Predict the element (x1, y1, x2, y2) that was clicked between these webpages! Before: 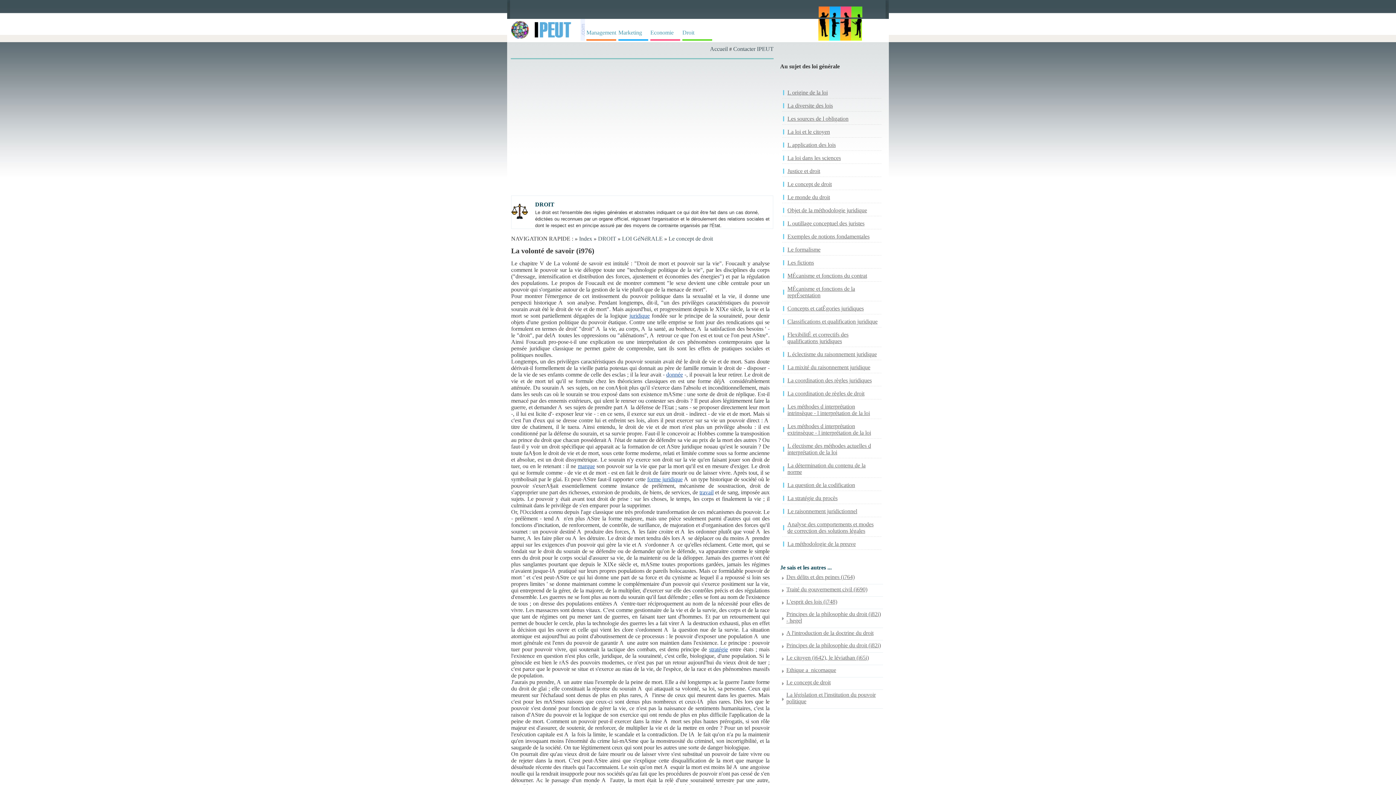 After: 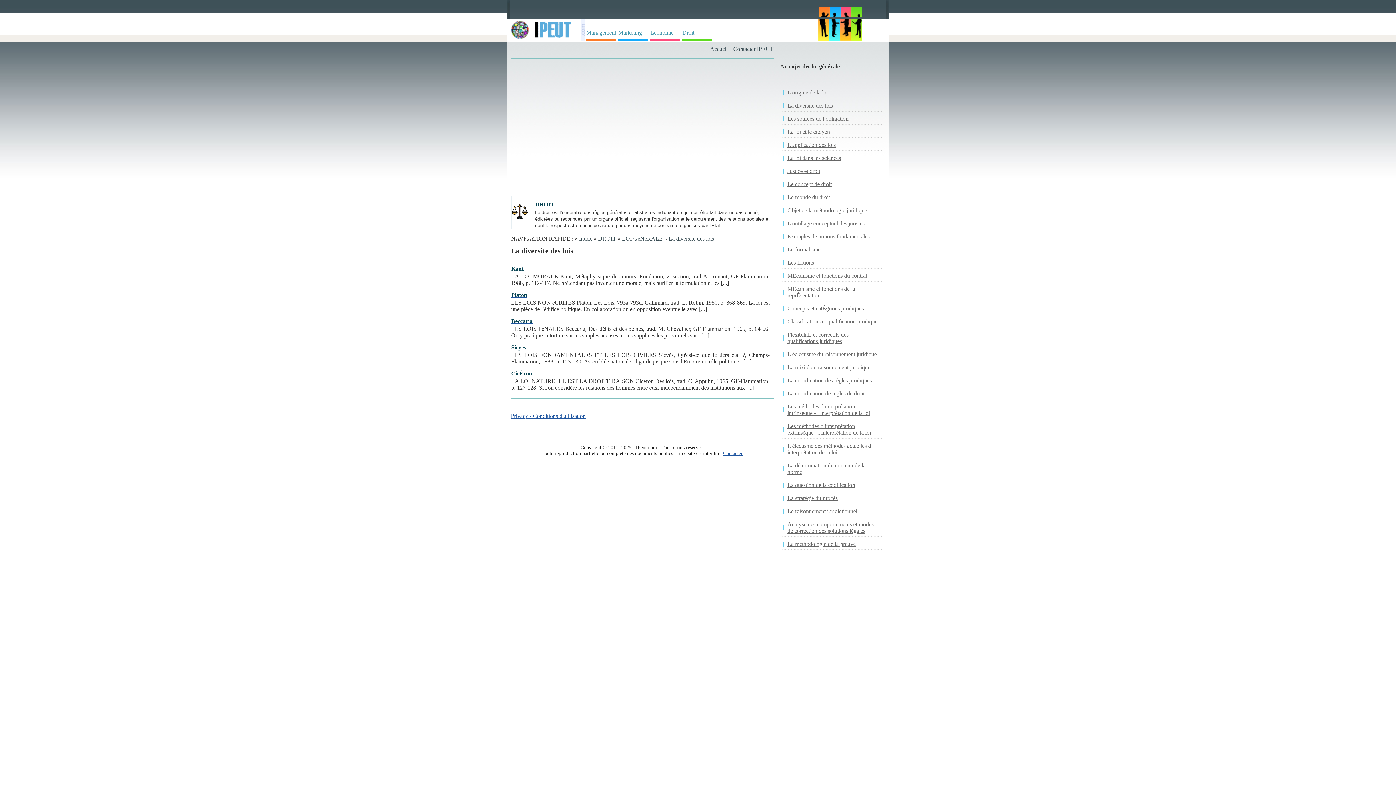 Action: label: La diversite des lois bbox: (783, 101, 880, 110)